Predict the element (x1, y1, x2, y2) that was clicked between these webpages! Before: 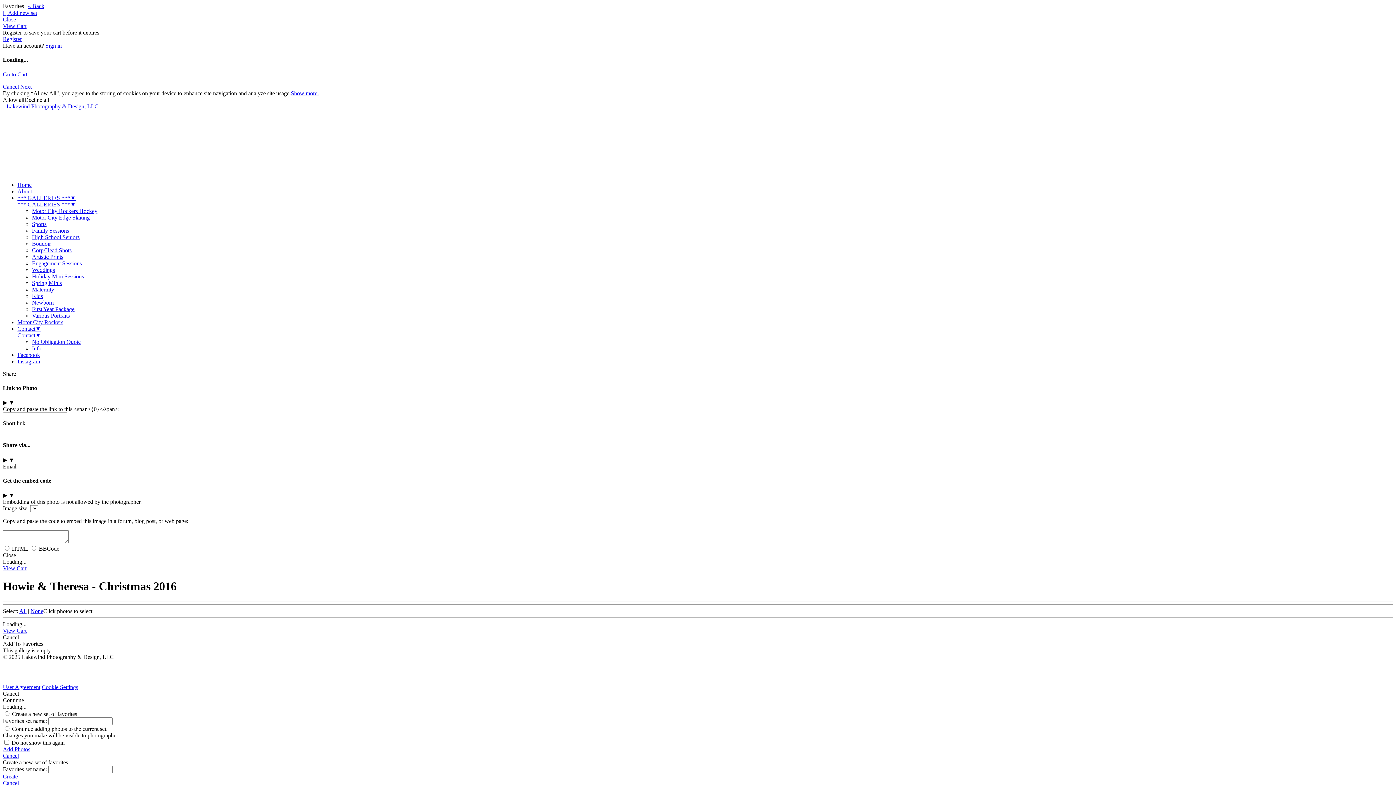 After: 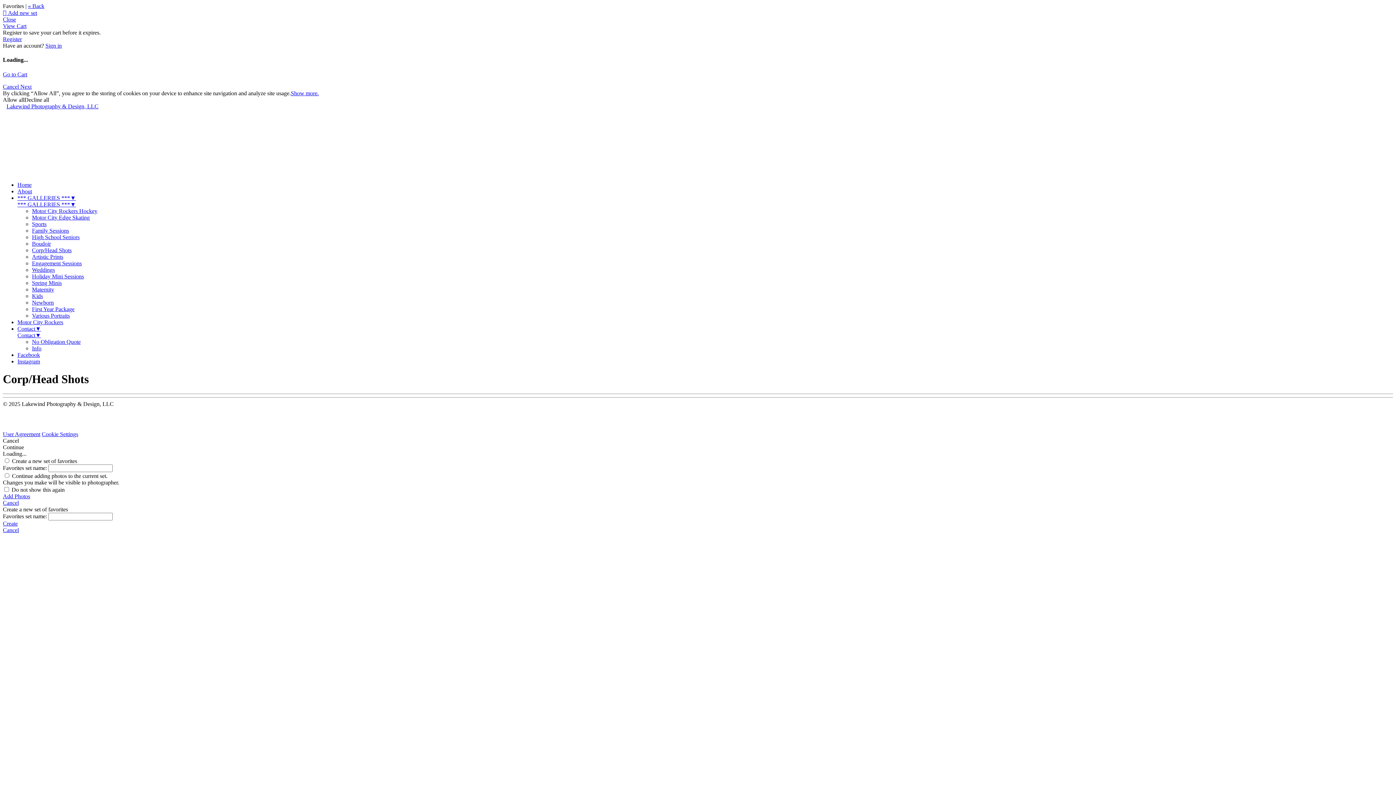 Action: bbox: (32, 247, 71, 253) label: Corp/Head Shots